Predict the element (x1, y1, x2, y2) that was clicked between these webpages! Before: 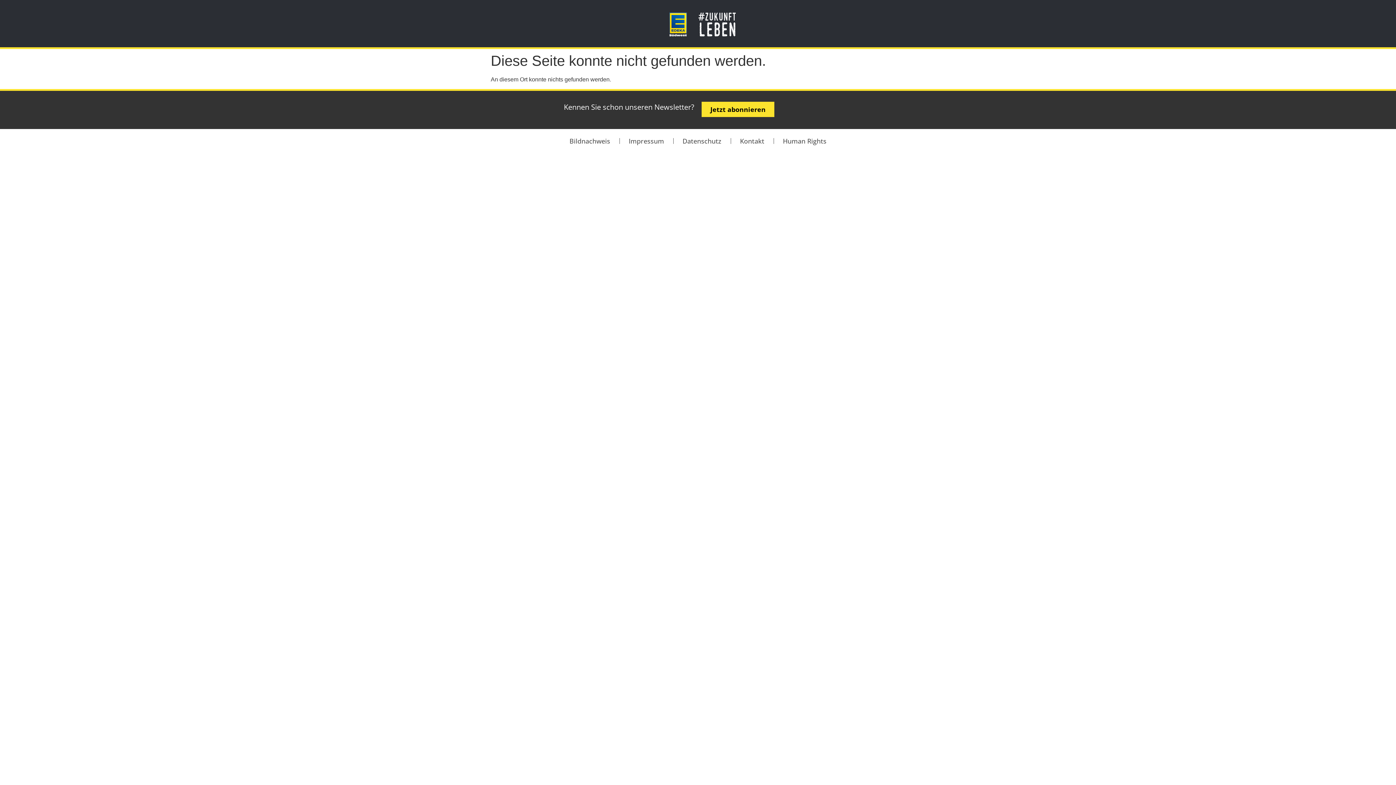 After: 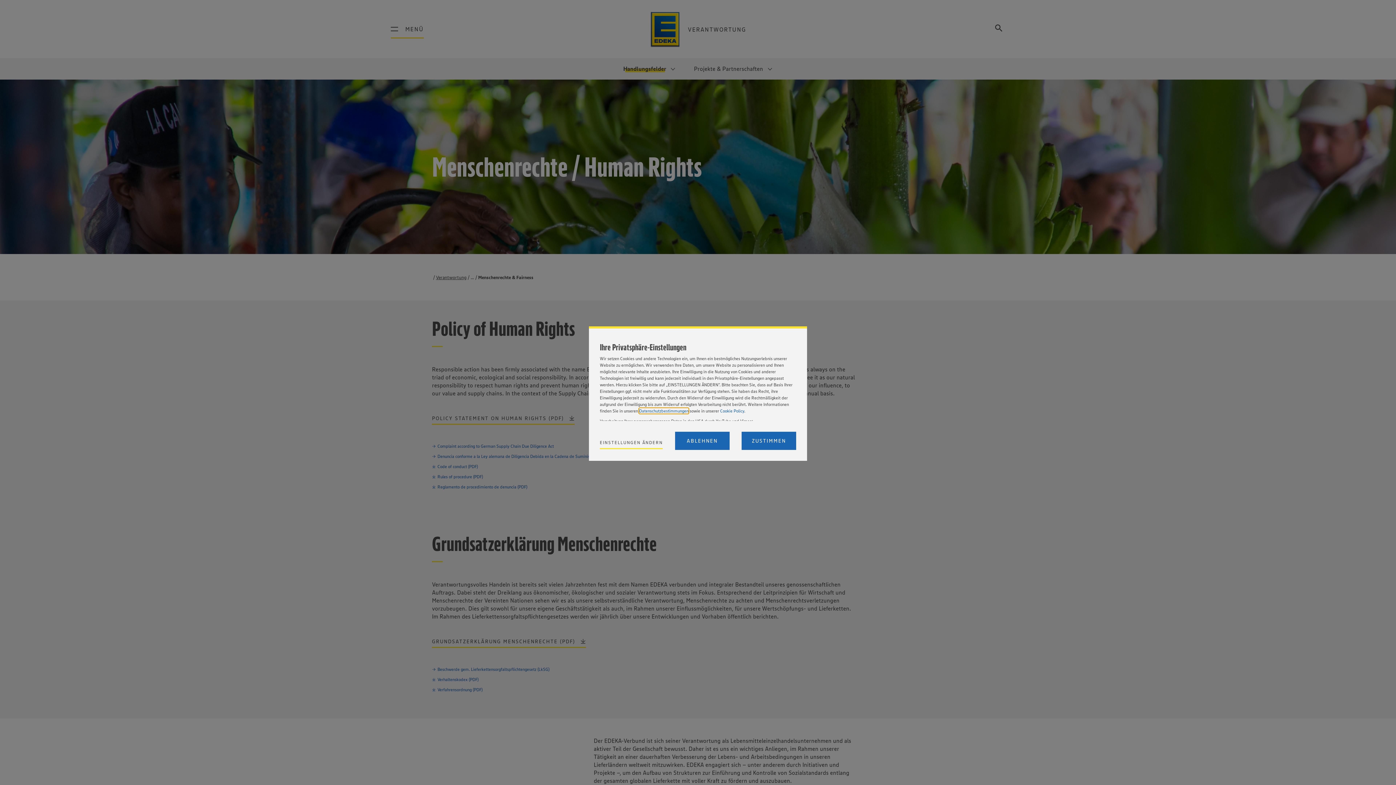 Action: label: Human Rights bbox: (783, 132, 826, 149)